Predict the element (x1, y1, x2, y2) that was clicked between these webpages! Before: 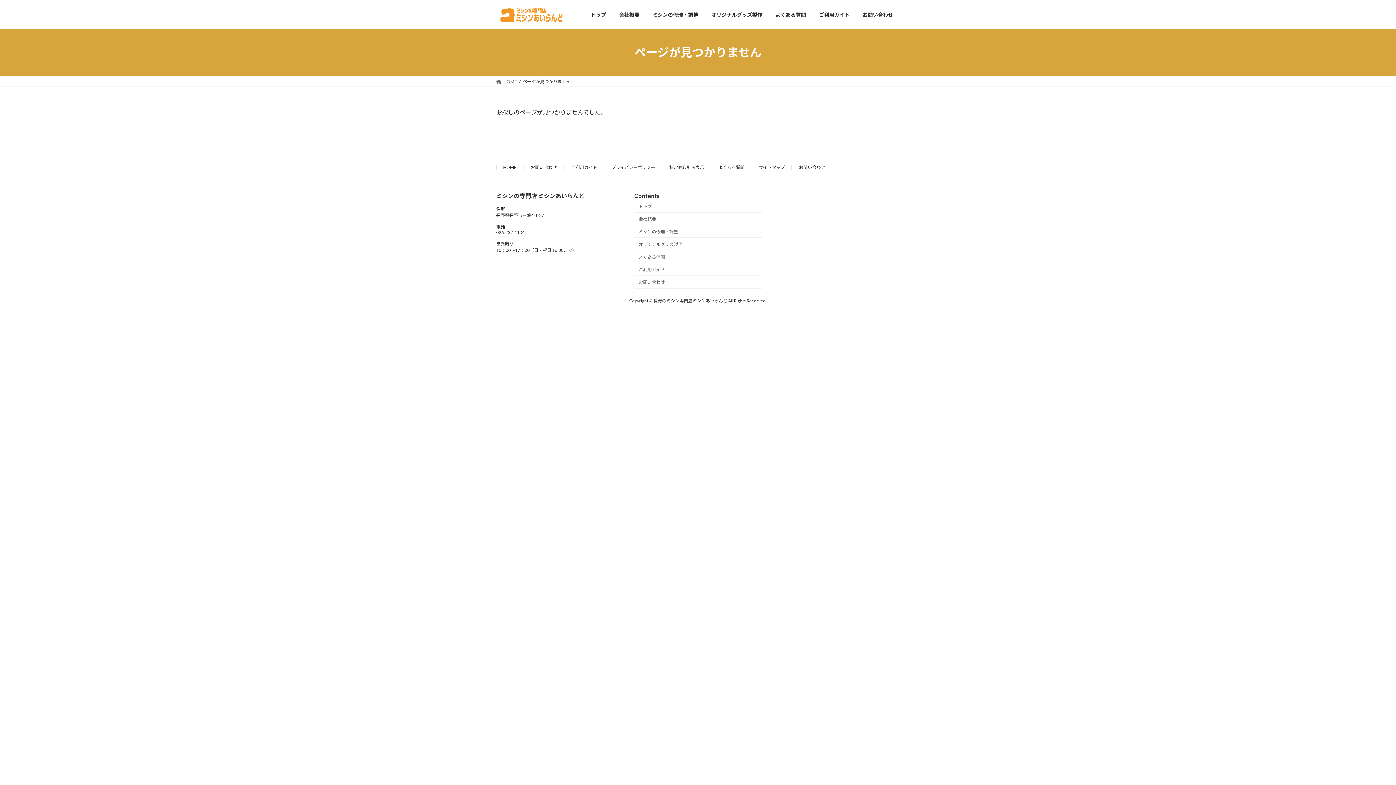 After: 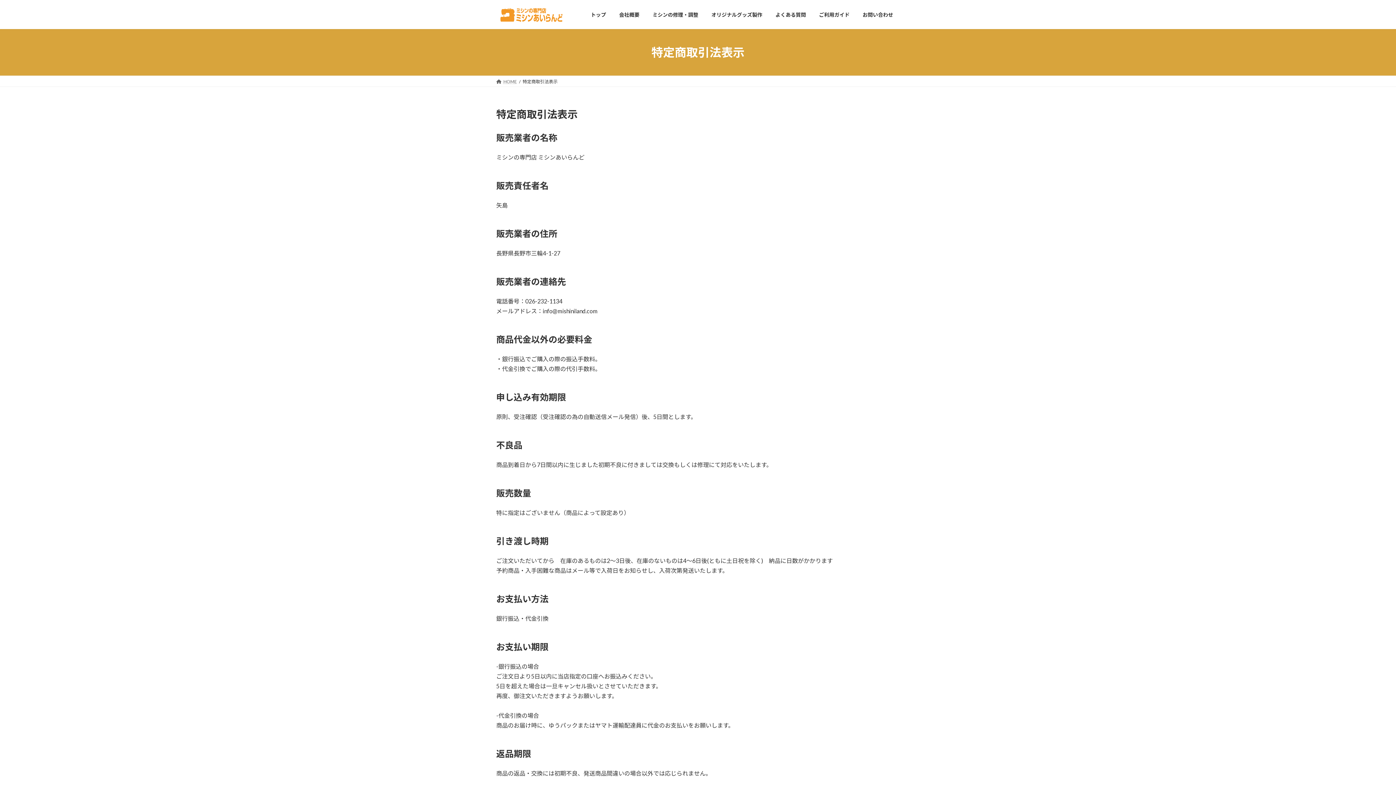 Action: bbox: (669, 164, 704, 170) label: 特定商取引法表示